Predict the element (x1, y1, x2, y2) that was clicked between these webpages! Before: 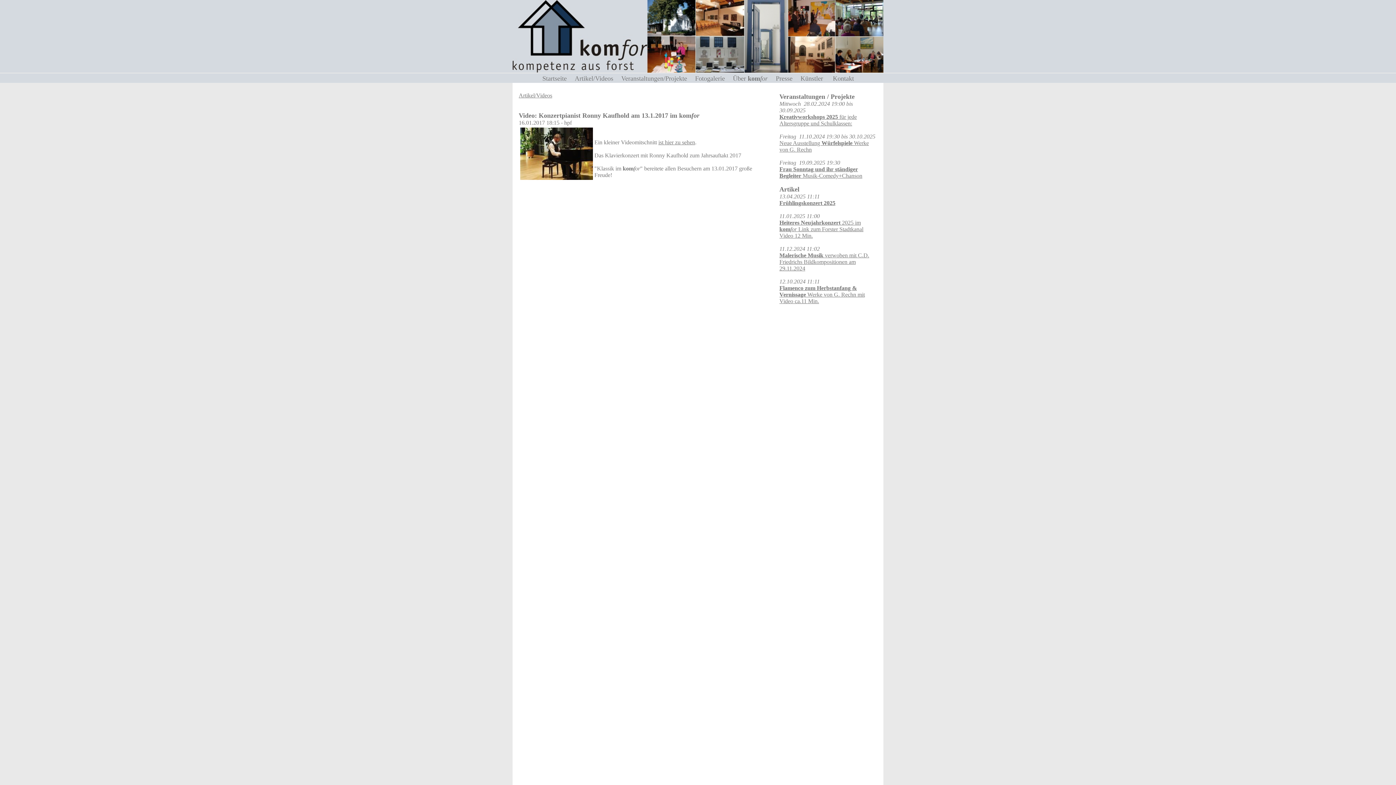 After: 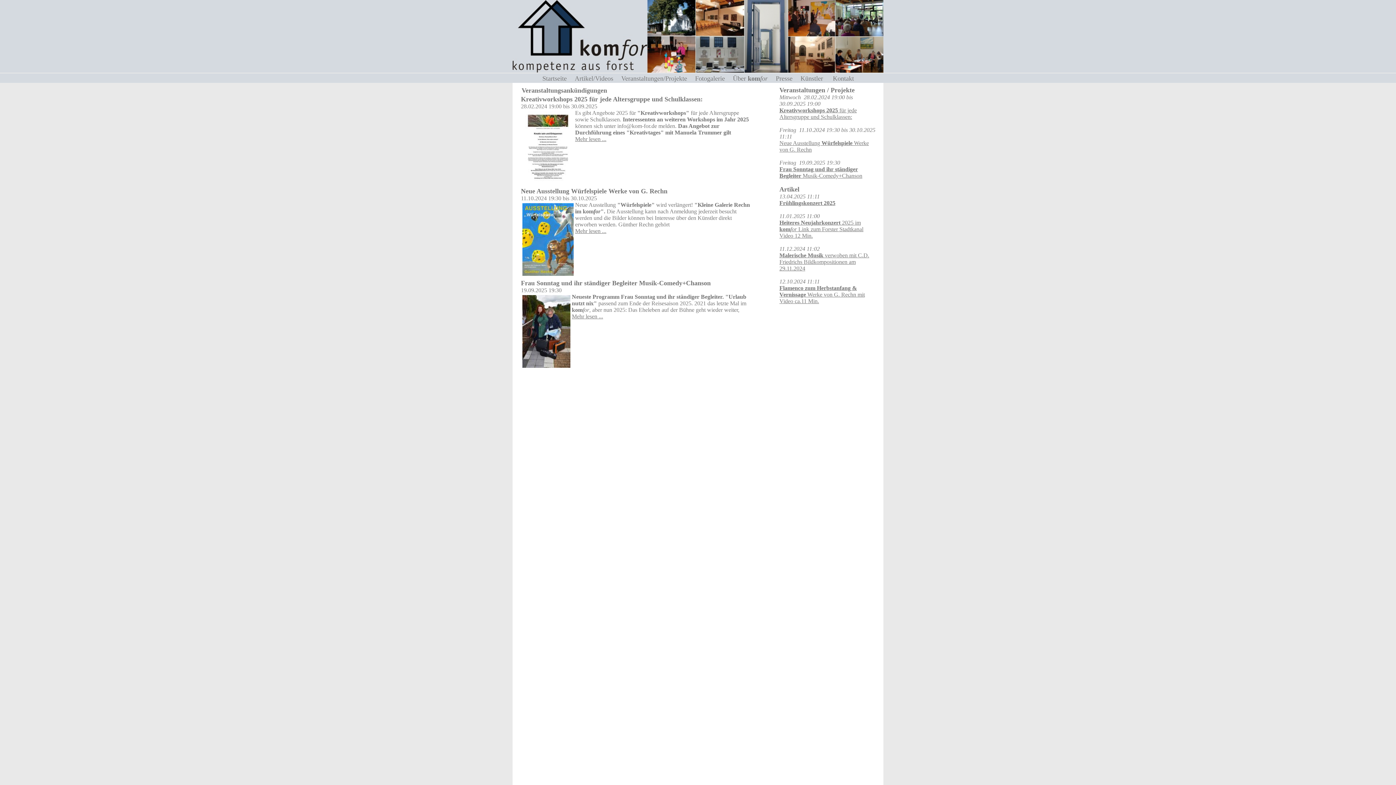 Action: bbox: (620, 74, 693, 82) label: Veranstaltungen/Projekte   